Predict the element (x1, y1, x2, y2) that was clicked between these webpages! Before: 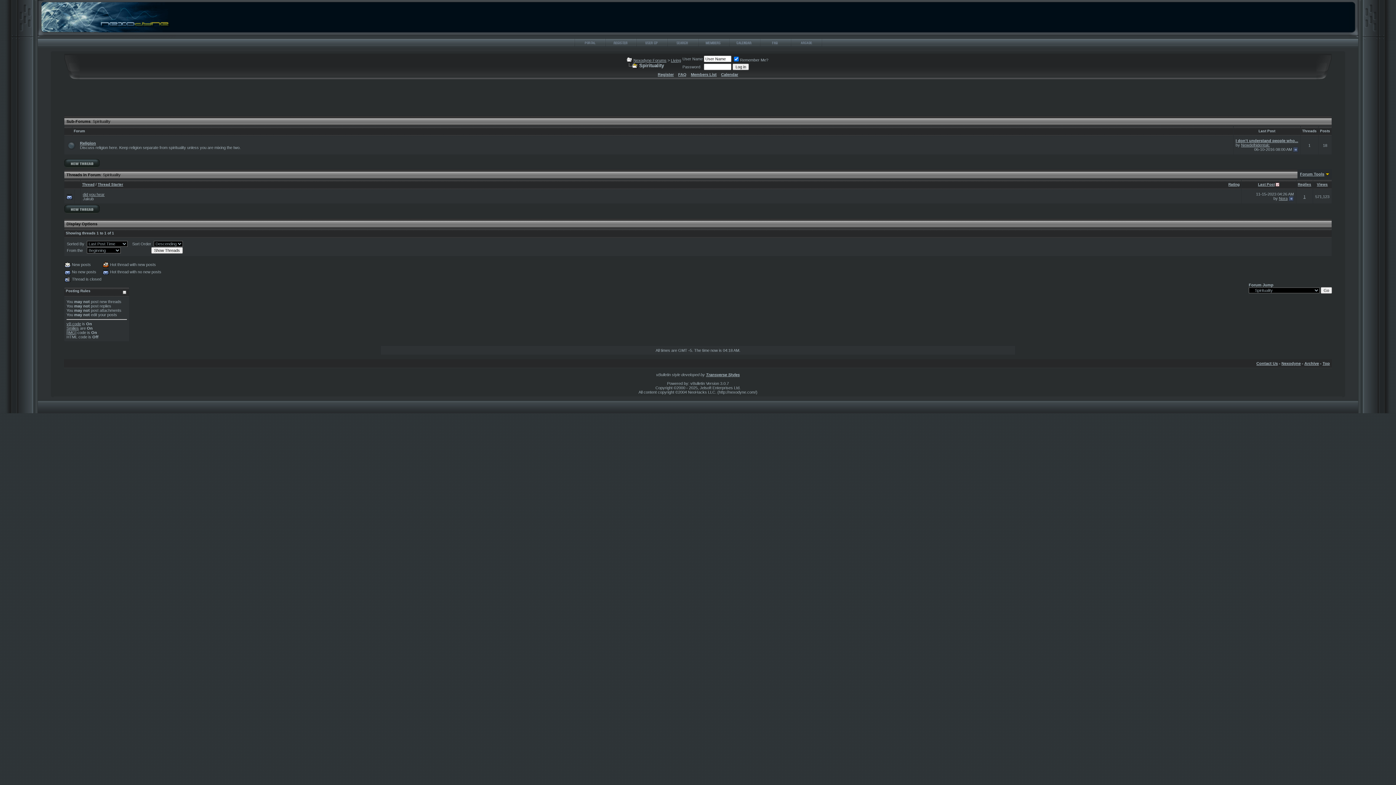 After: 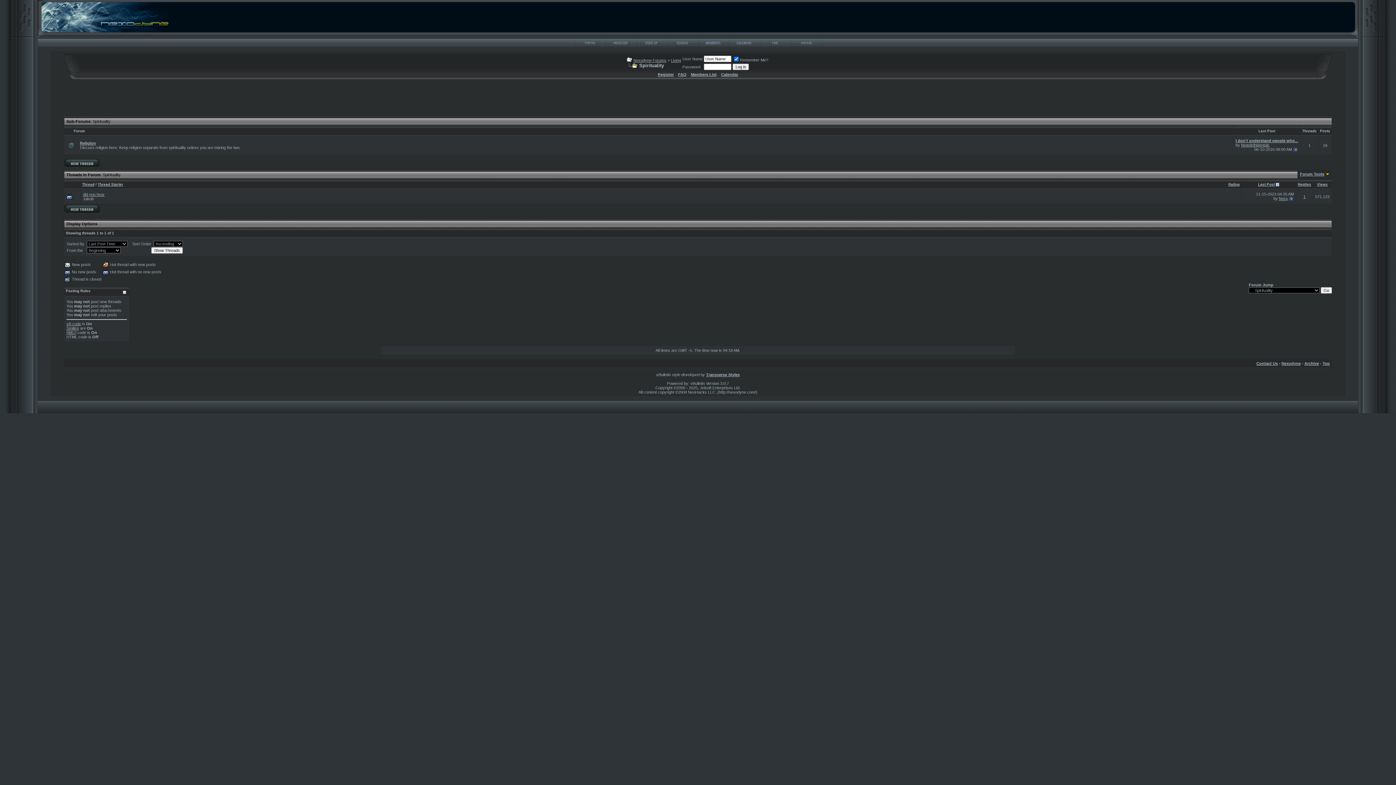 Action: bbox: (1276, 182, 1279, 186)